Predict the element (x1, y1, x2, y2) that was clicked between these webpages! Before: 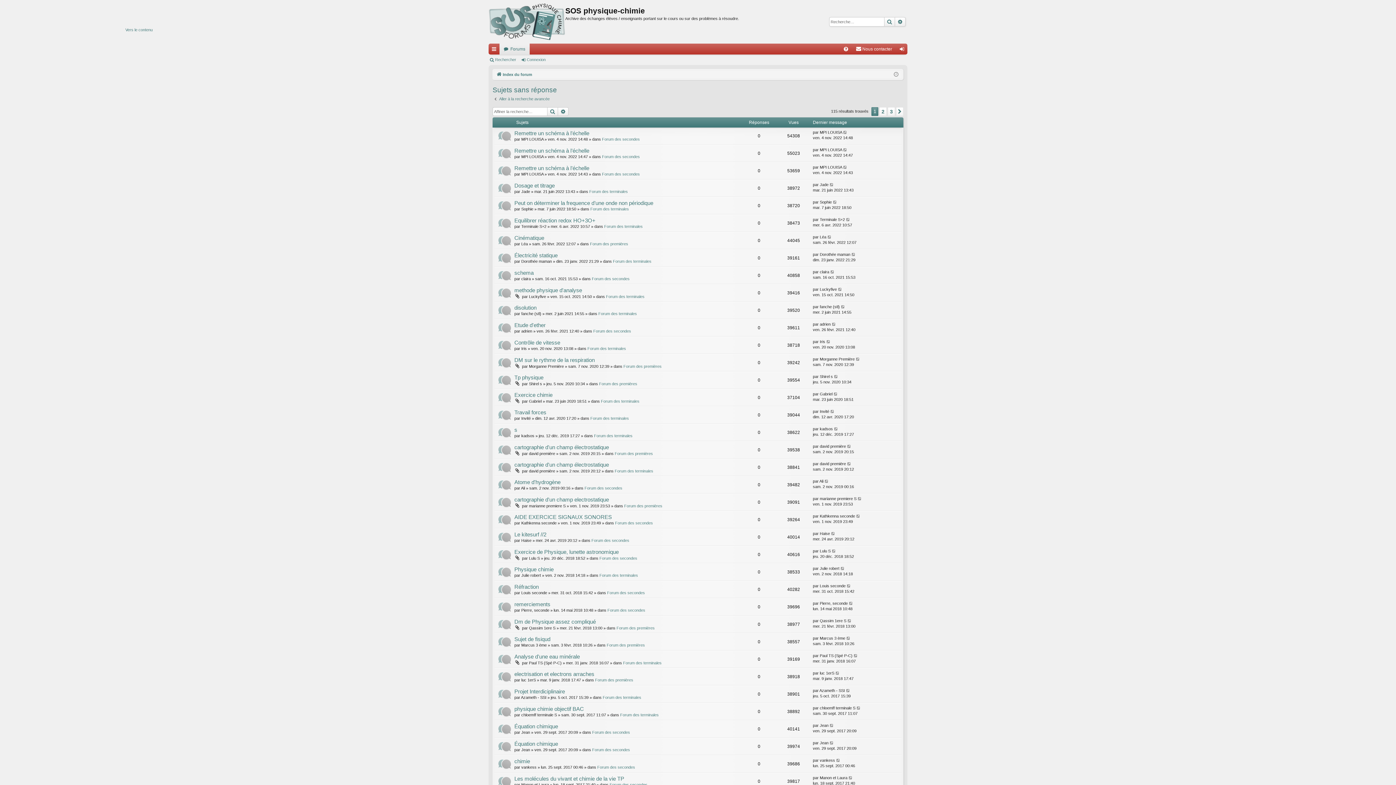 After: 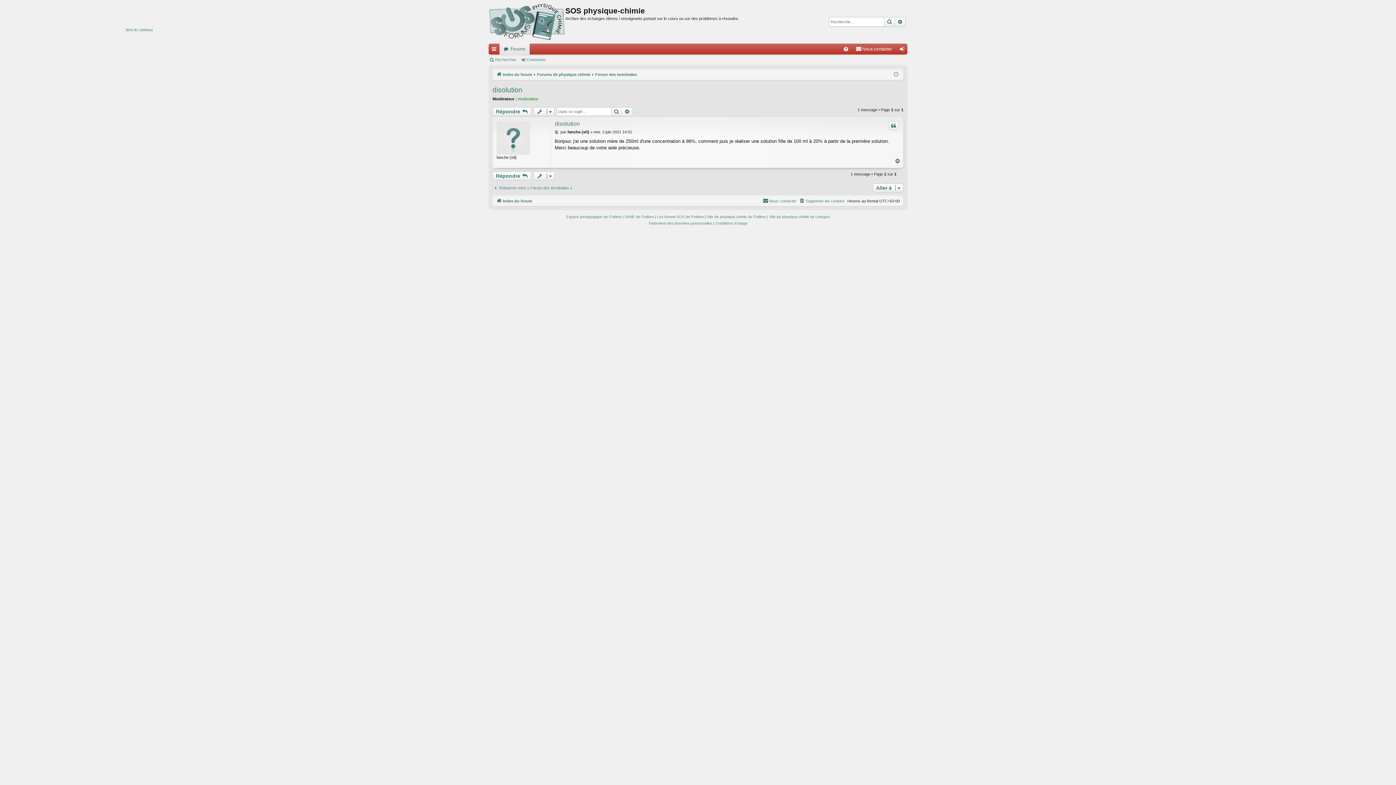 Action: label: disolution bbox: (514, 304, 536, 311)